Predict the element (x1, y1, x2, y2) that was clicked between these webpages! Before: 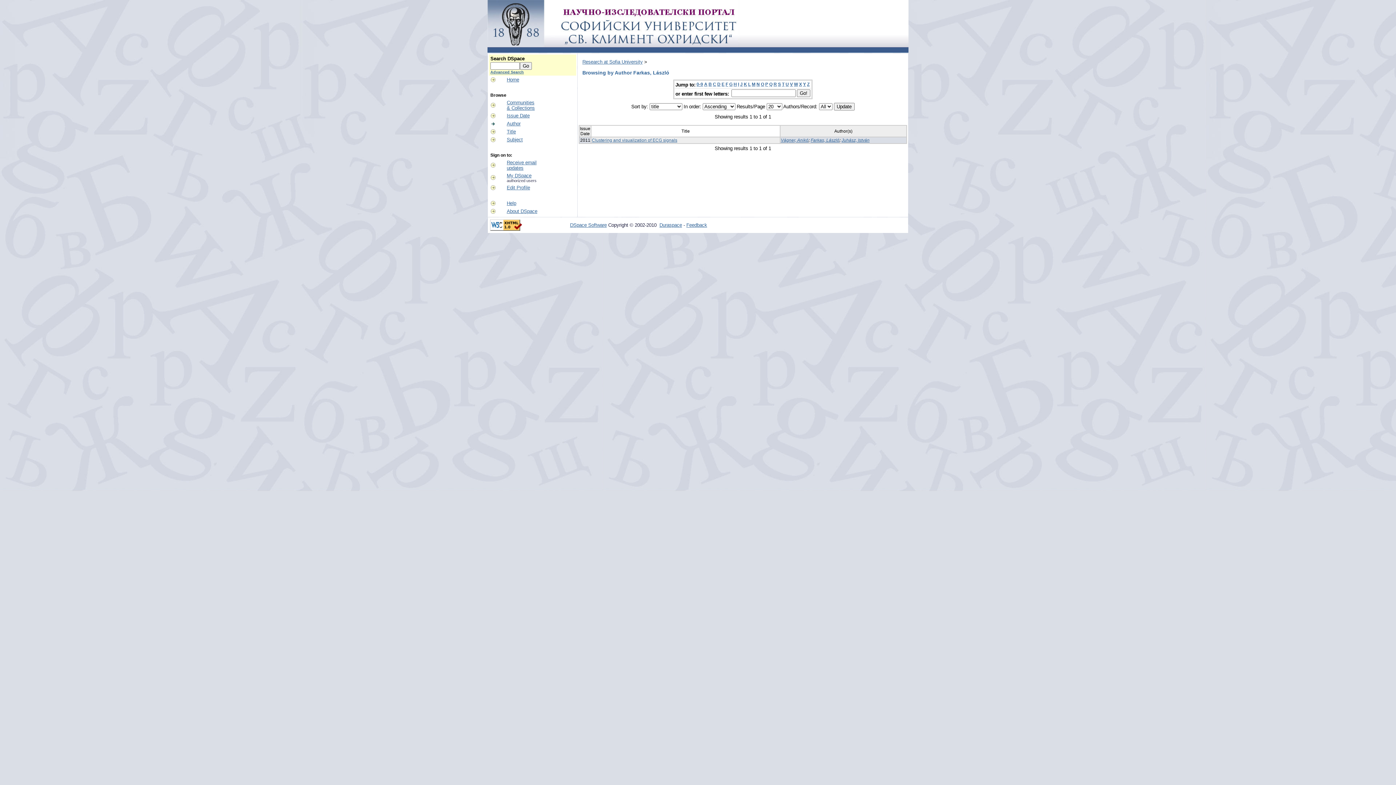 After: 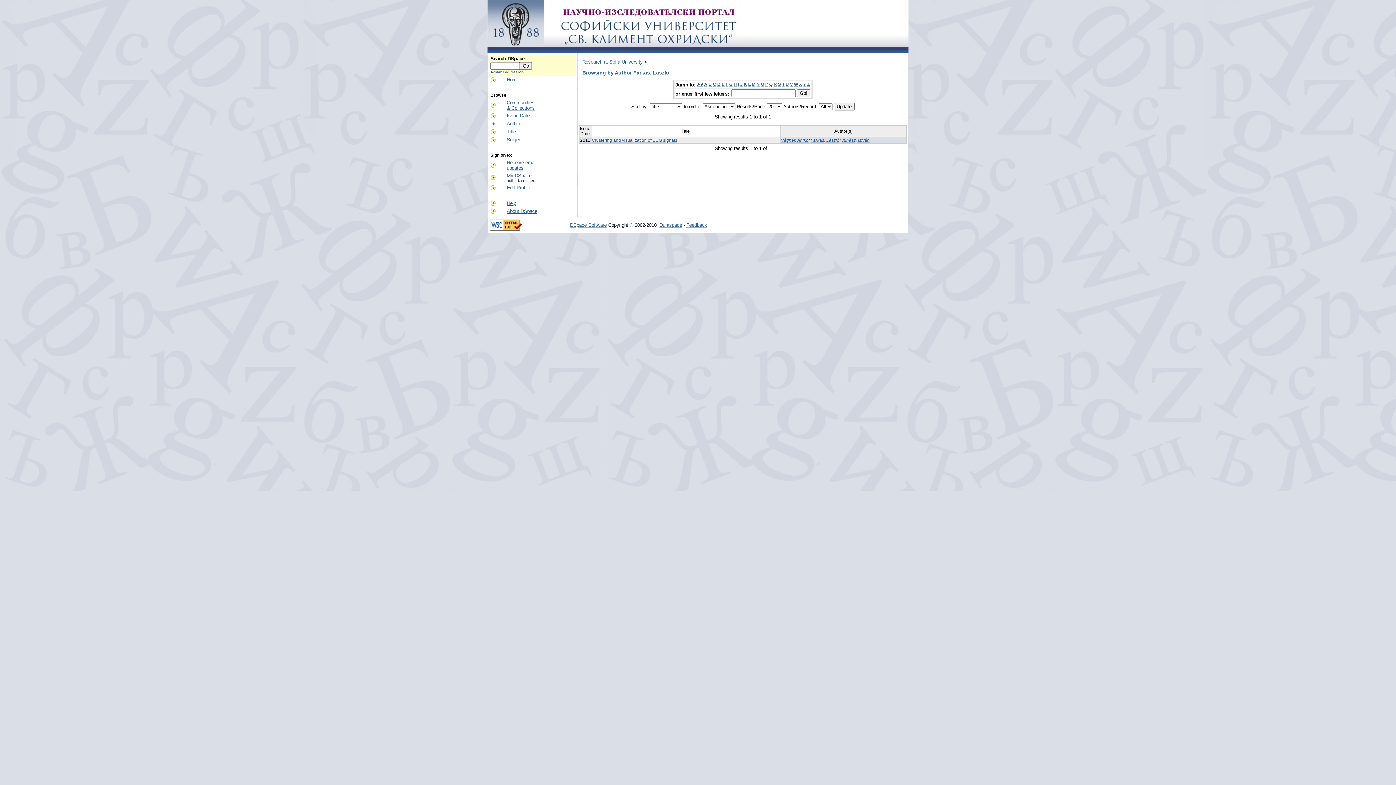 Action: label: K bbox: (744, 81, 747, 87)